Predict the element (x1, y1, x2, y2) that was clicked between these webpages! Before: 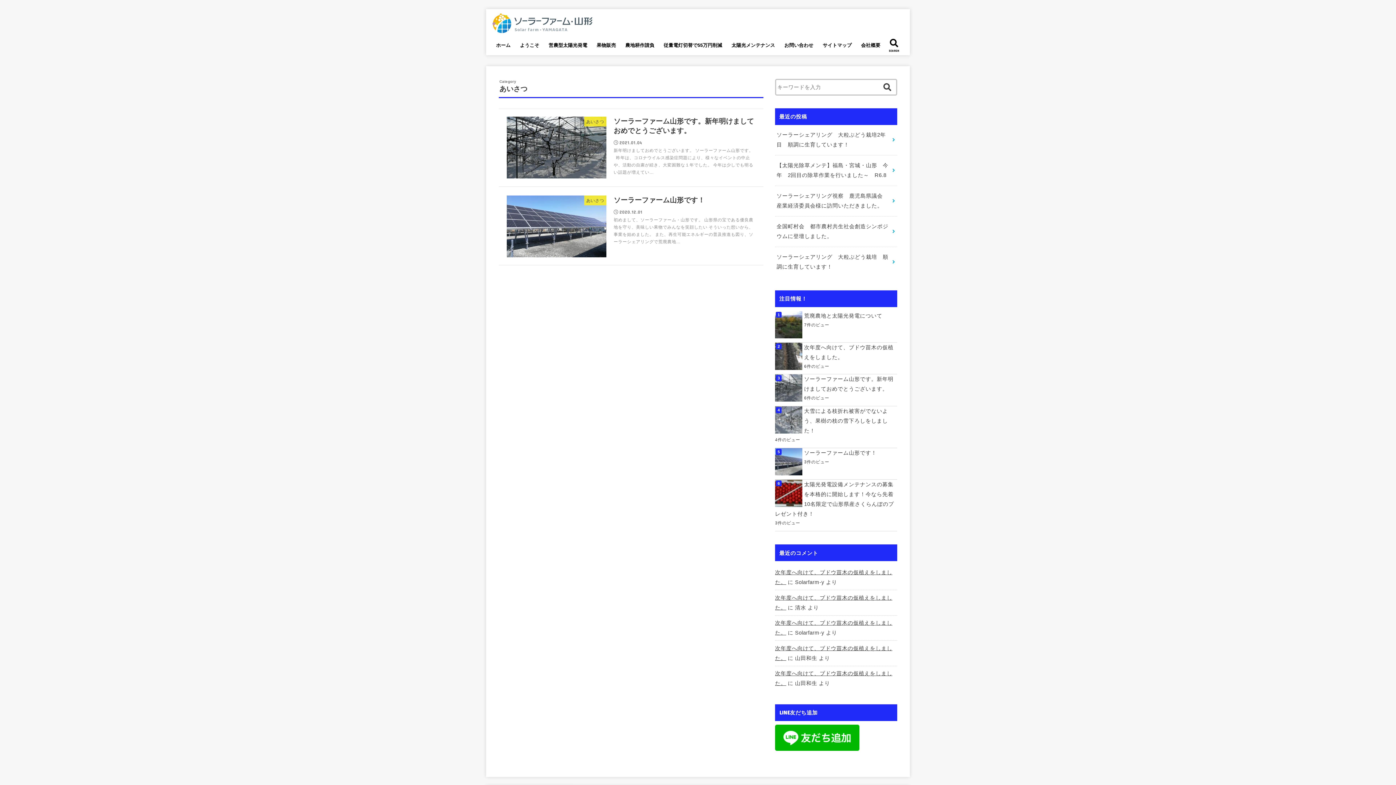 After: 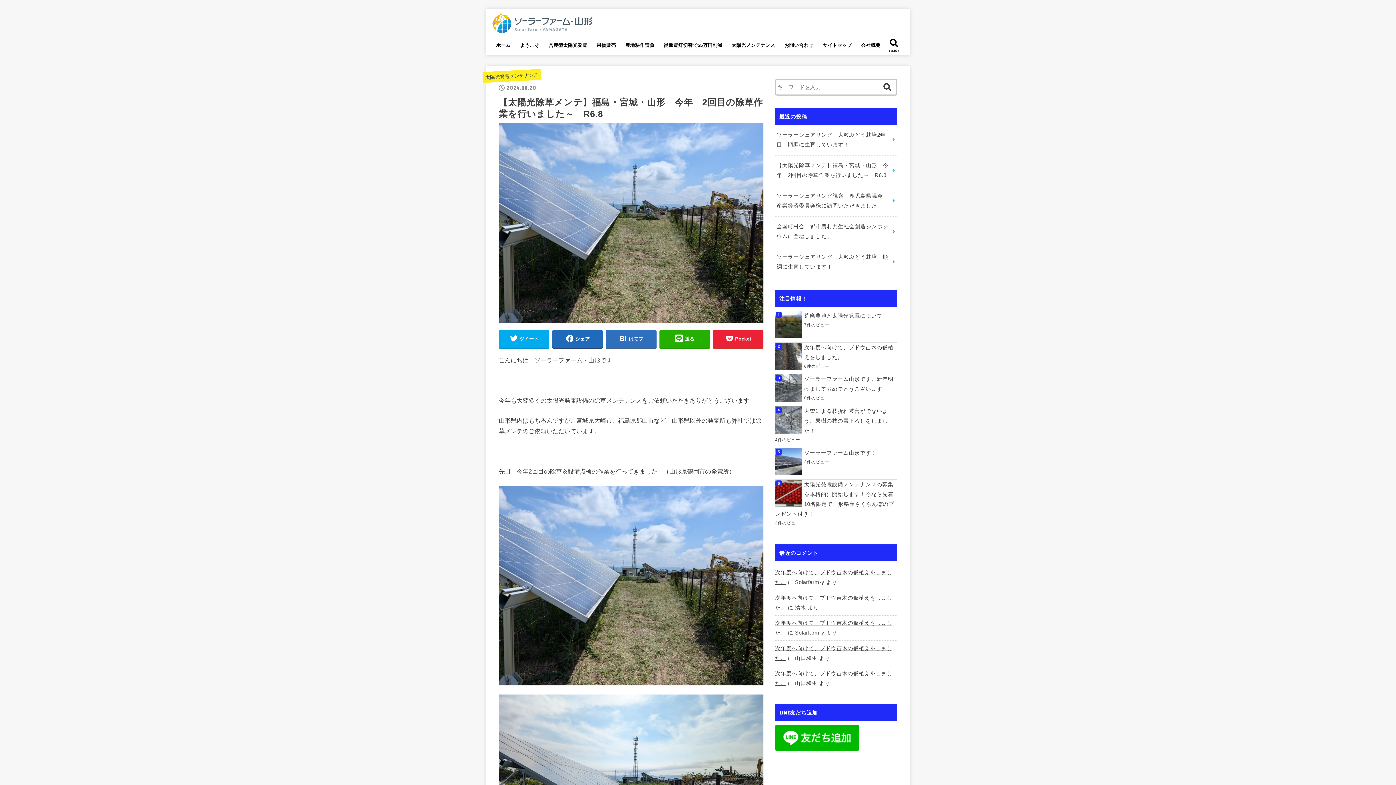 Action: bbox: (775, 155, 897, 185) label: 【太陽光除草メンテ】福島・宮城・山形　今年　2回目の除草作業を行いました～　R6.8